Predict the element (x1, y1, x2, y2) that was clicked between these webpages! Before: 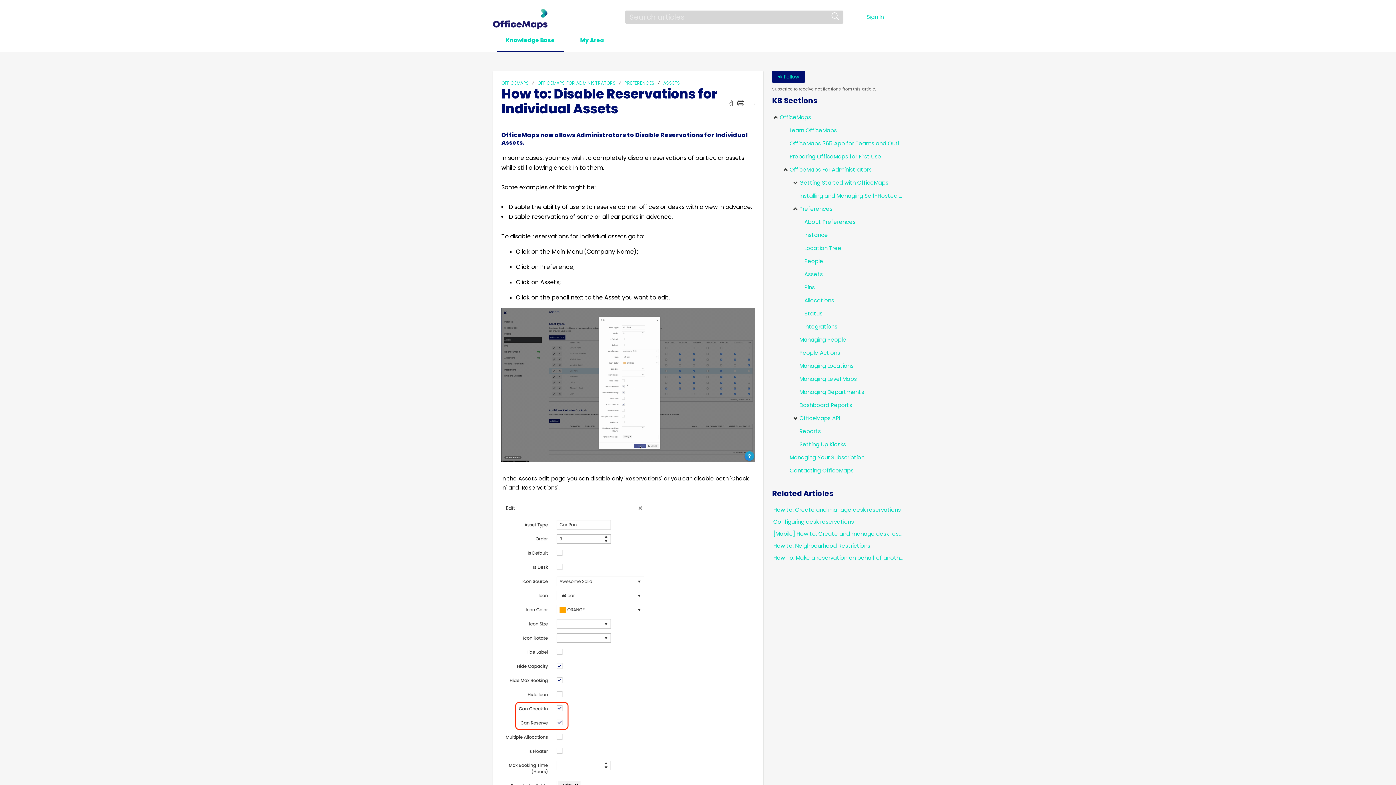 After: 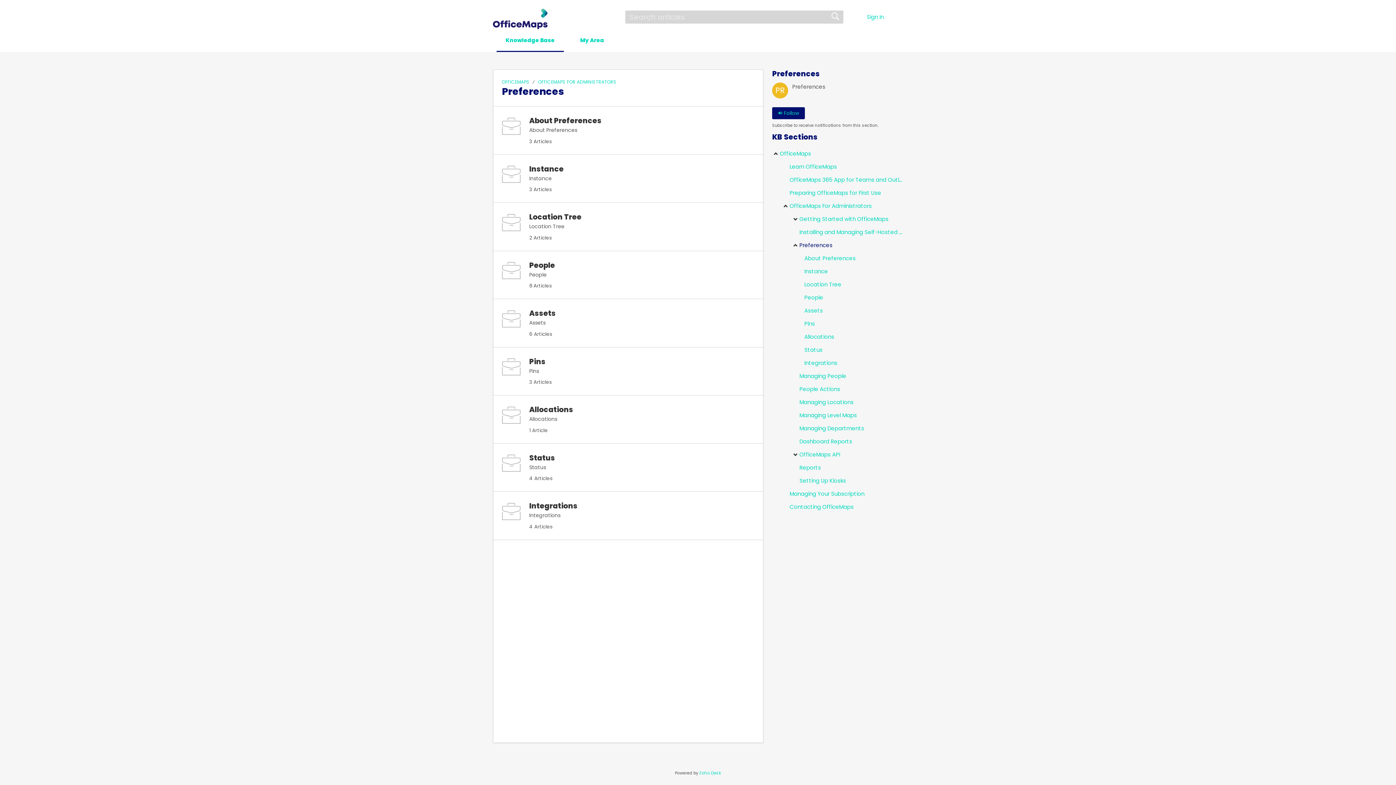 Action: label: Preferences bbox: (792, 202, 832, 215)